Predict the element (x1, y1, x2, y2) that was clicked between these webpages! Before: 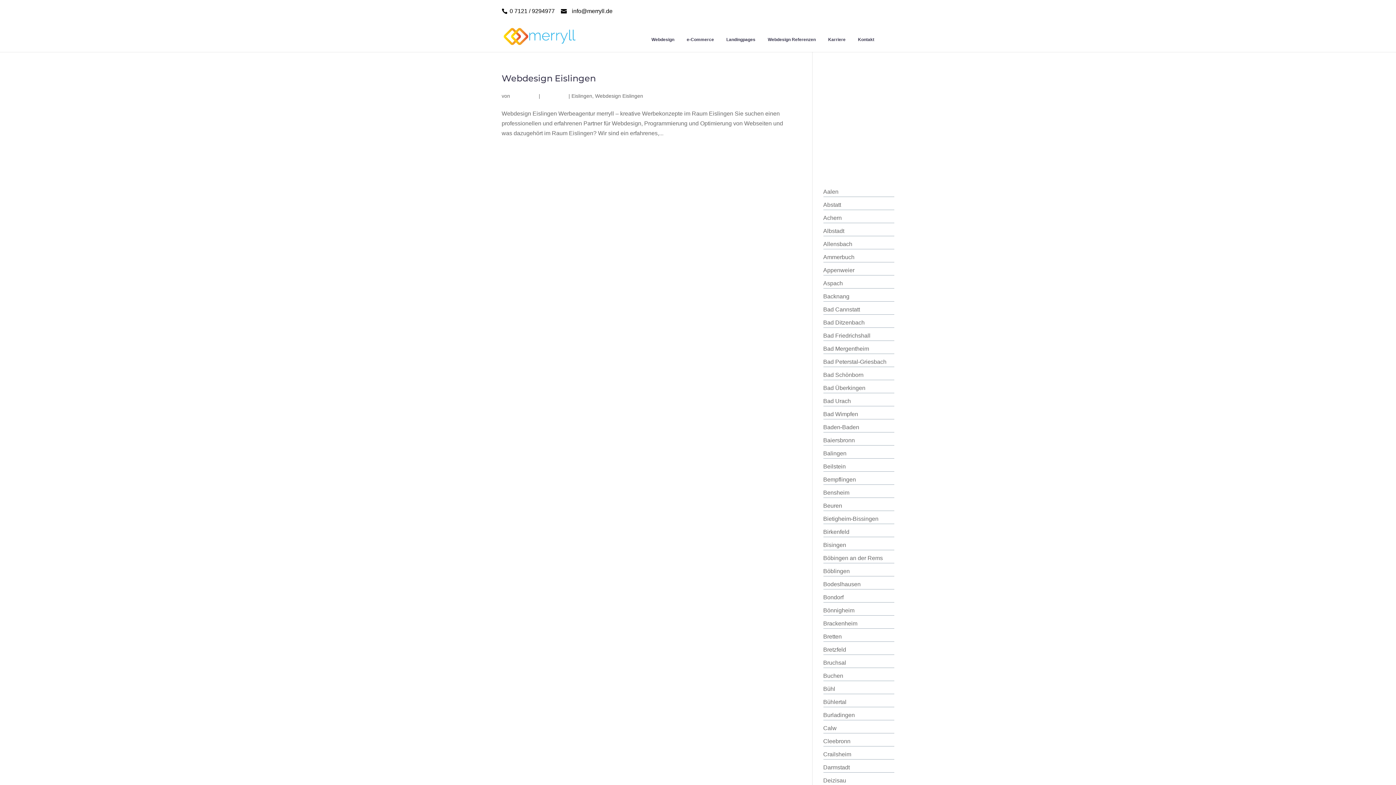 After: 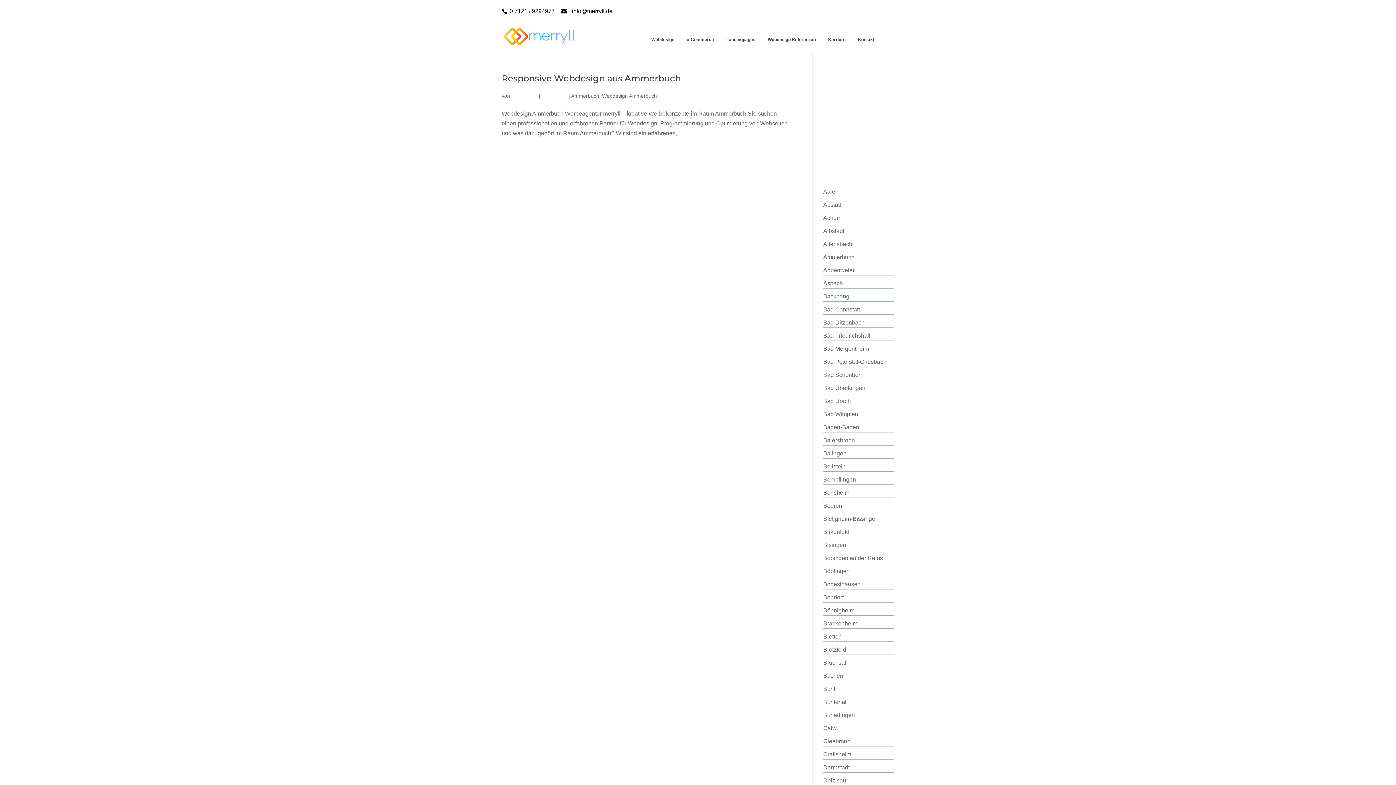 Action: bbox: (823, 254, 854, 260) label: Ammerbuch